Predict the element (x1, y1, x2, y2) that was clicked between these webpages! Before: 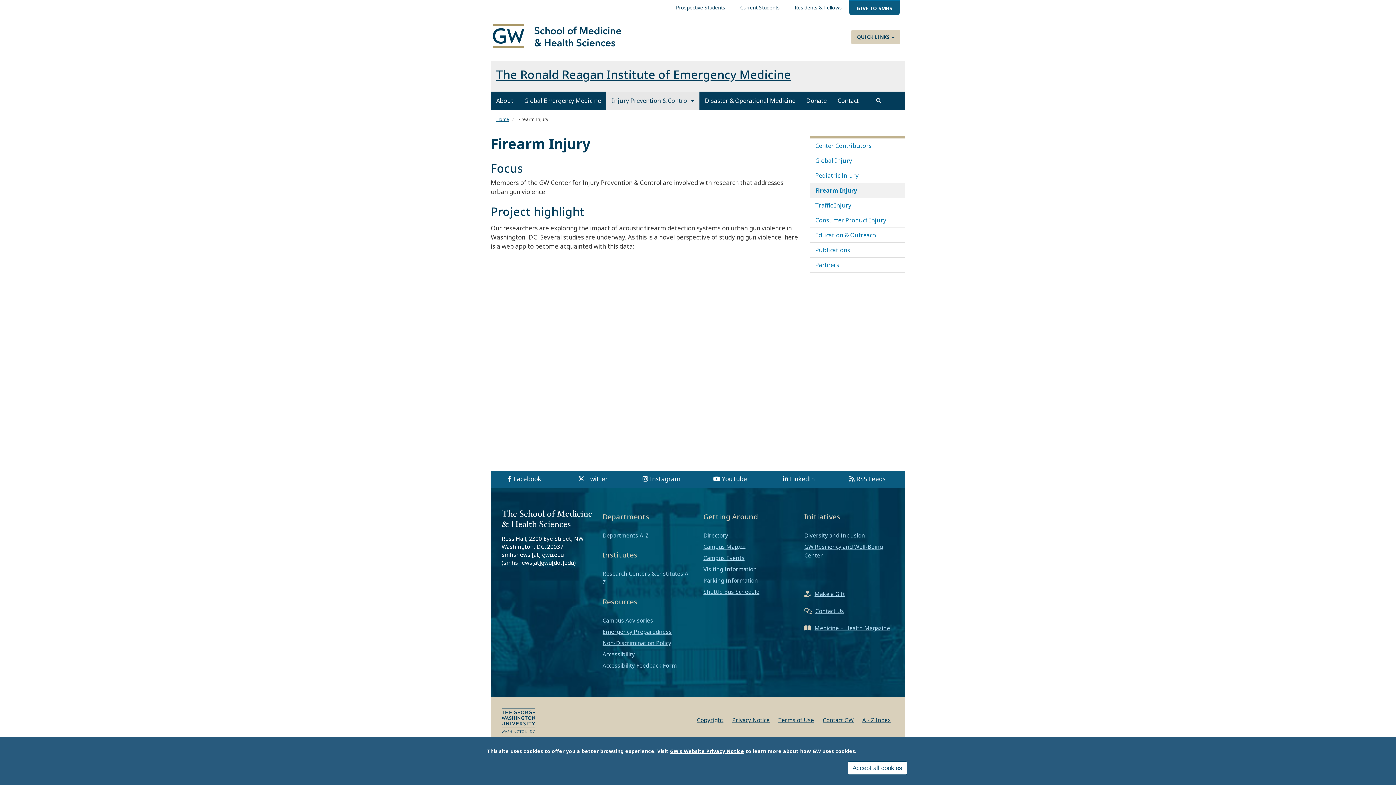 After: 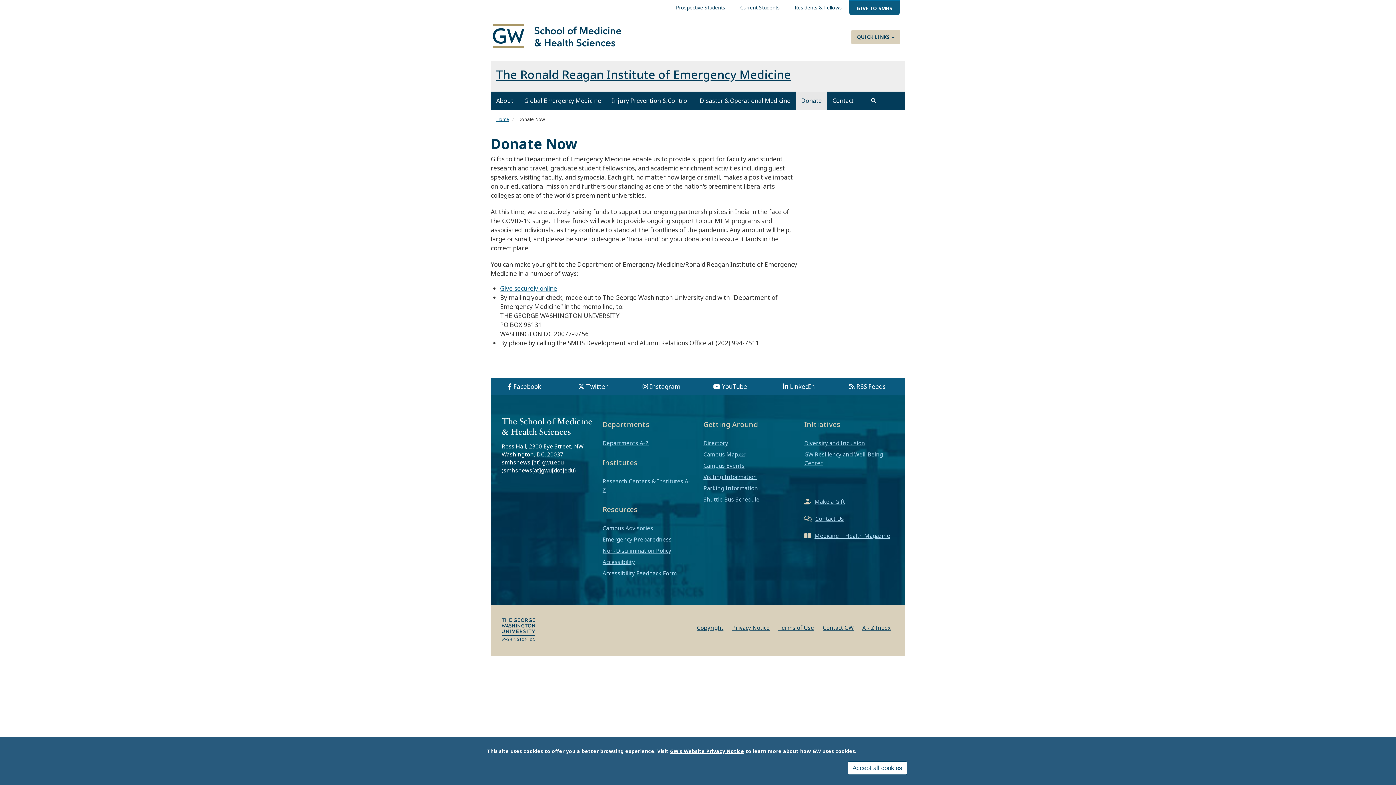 Action: label: Donate bbox: (801, 91, 832, 110)